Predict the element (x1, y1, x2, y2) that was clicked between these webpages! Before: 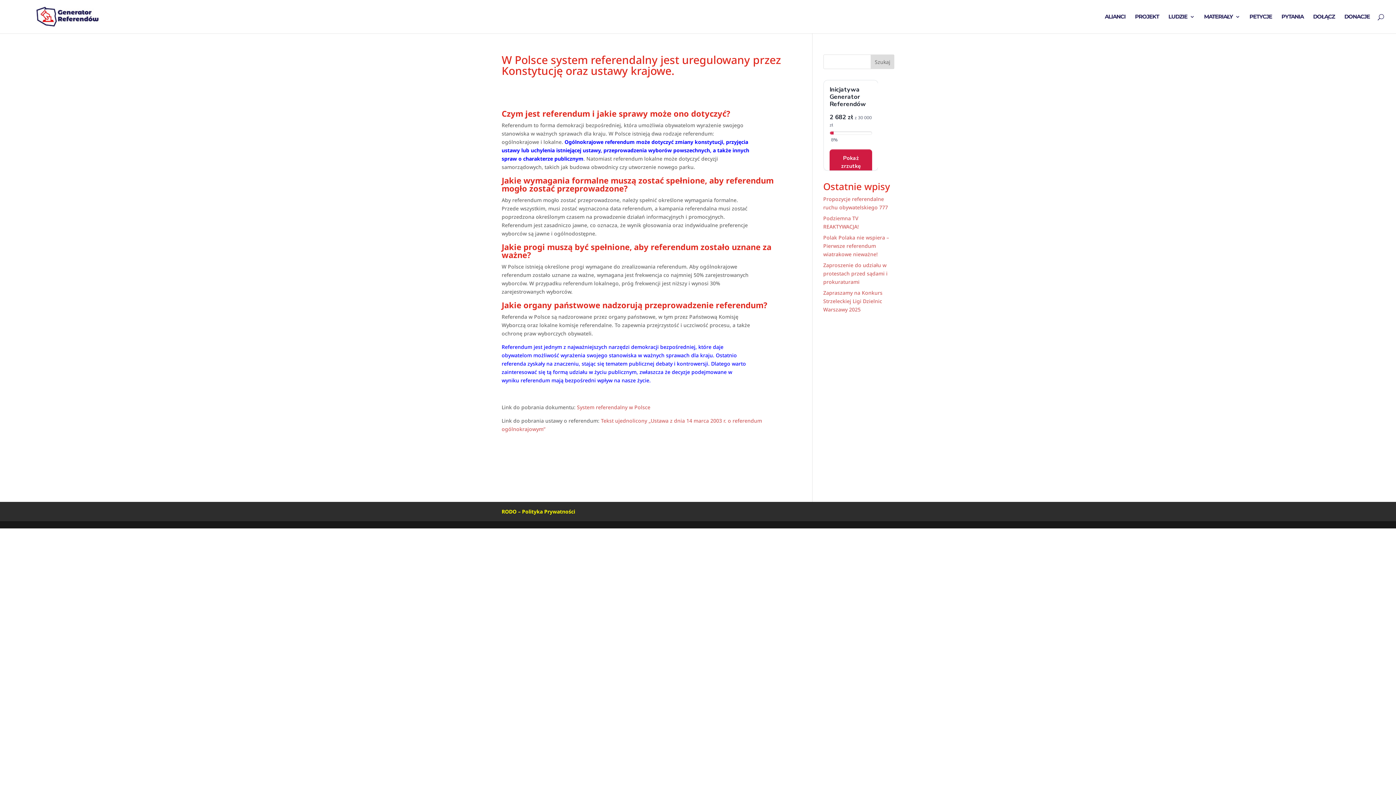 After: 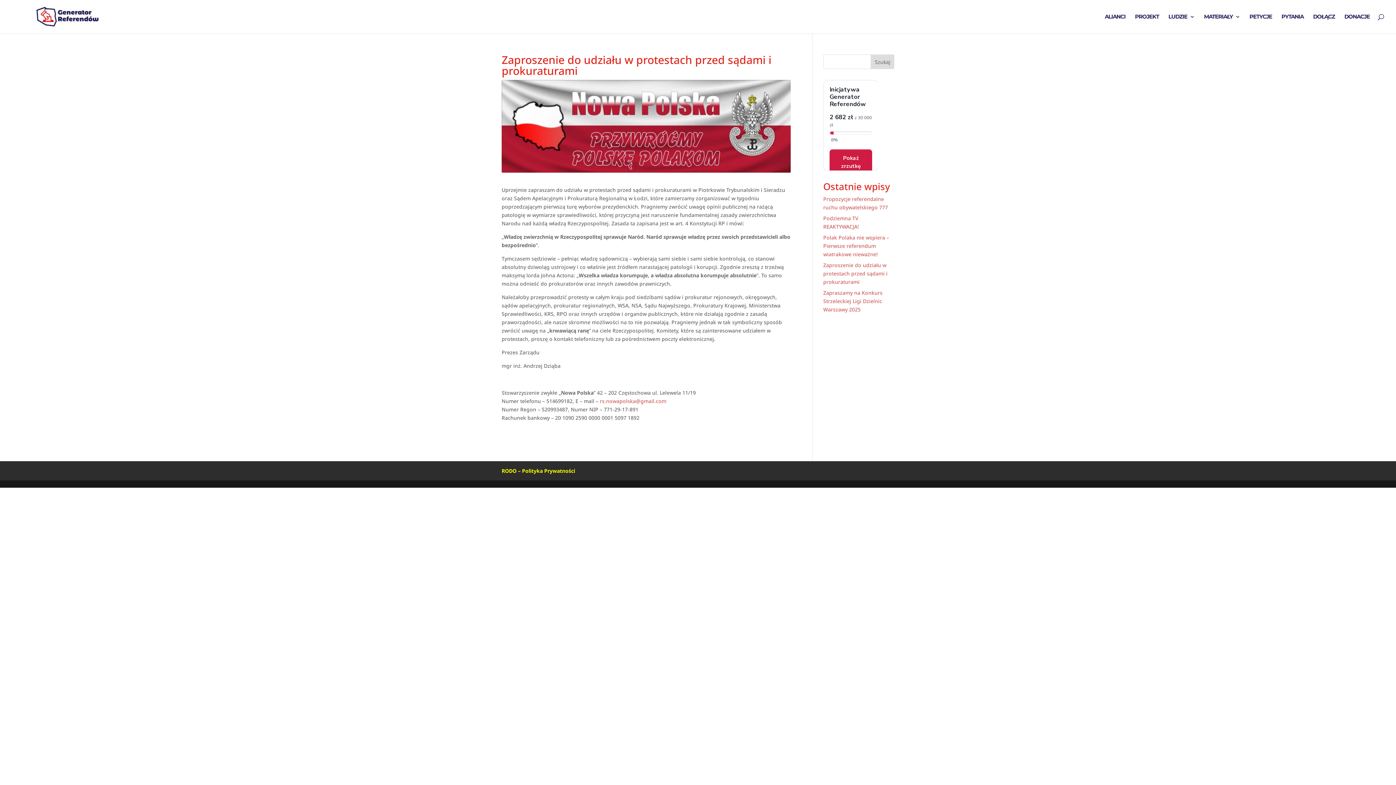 Action: bbox: (823, 261, 887, 285) label: Zaproszenie do udziału w protestach przed sądami i prokuraturami